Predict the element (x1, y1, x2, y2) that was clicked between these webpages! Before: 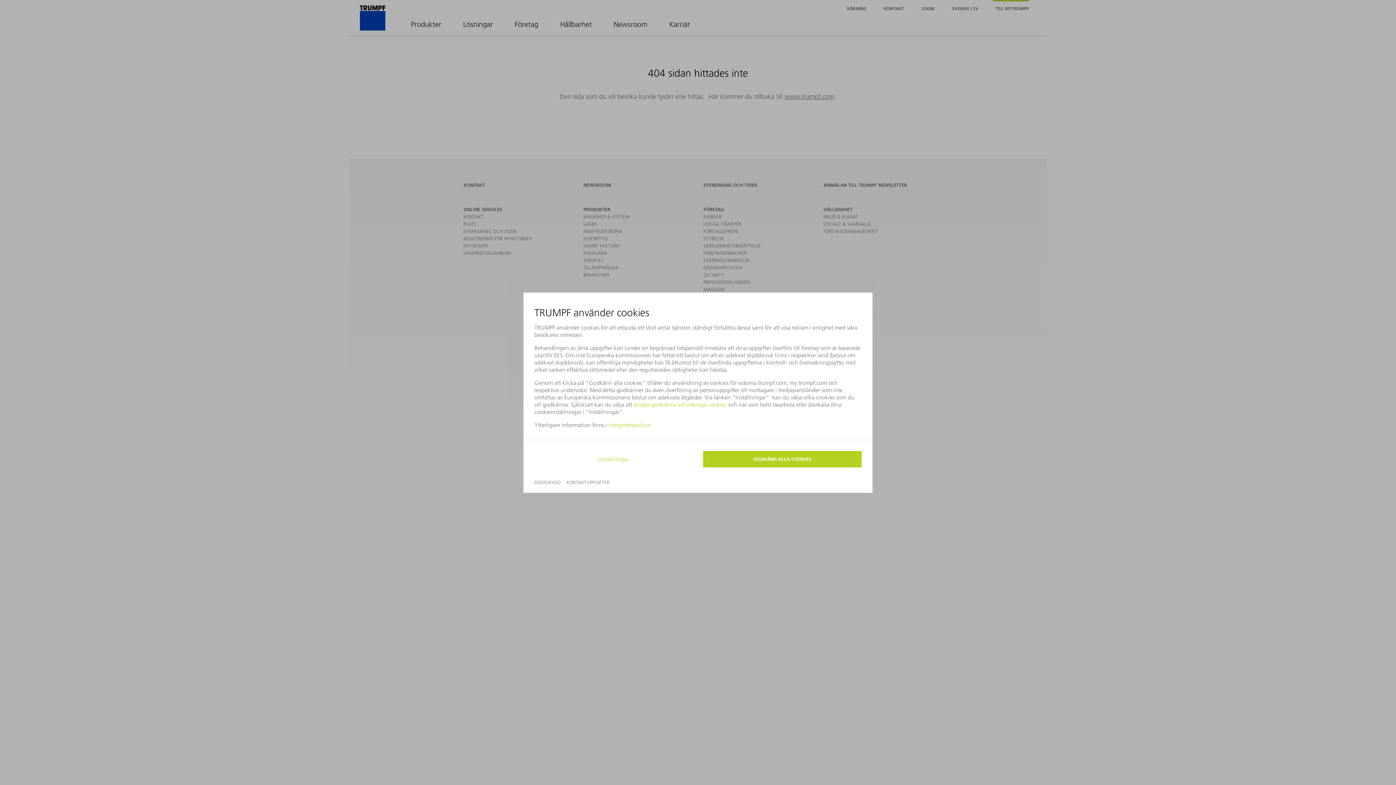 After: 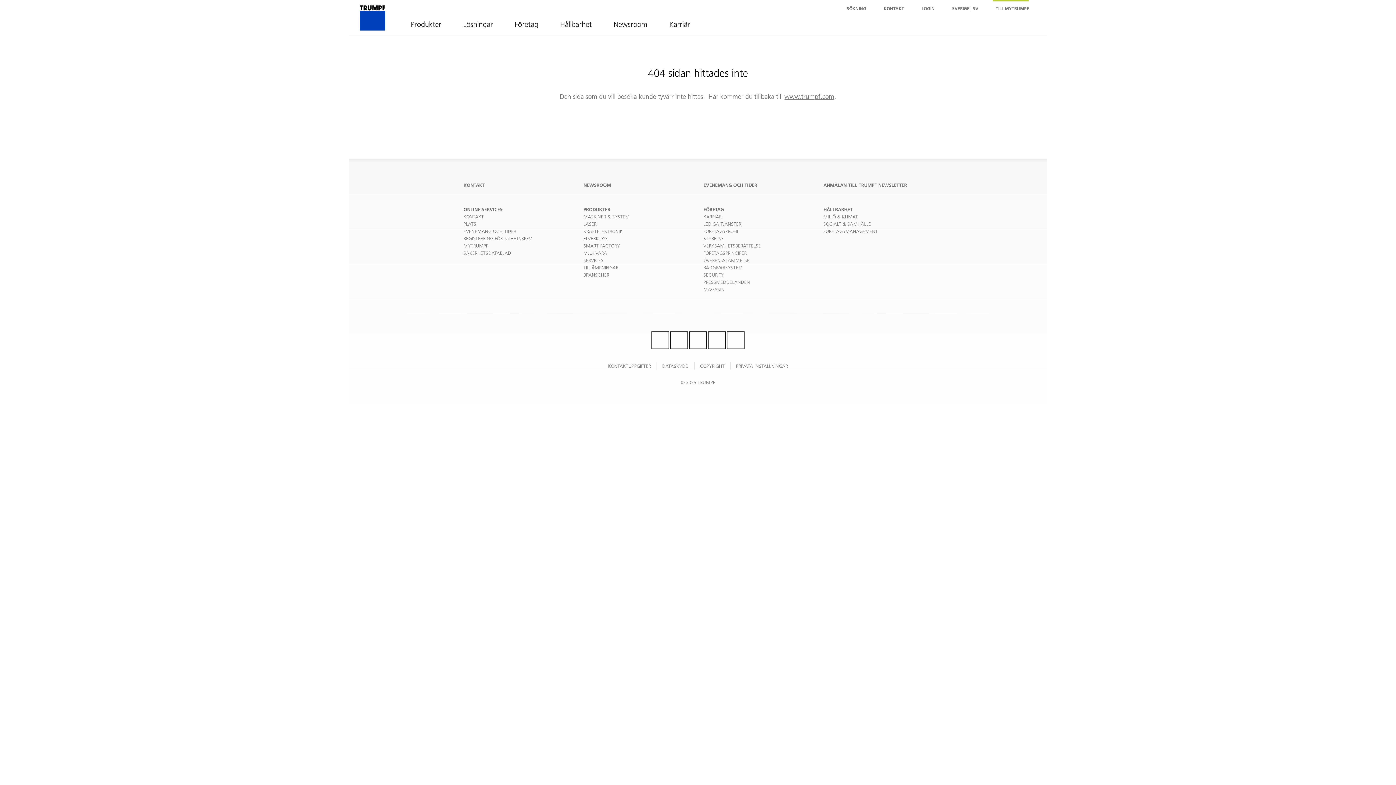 Action: label: GODKÄNN ALLA COOKIES bbox: (703, 451, 861, 467)